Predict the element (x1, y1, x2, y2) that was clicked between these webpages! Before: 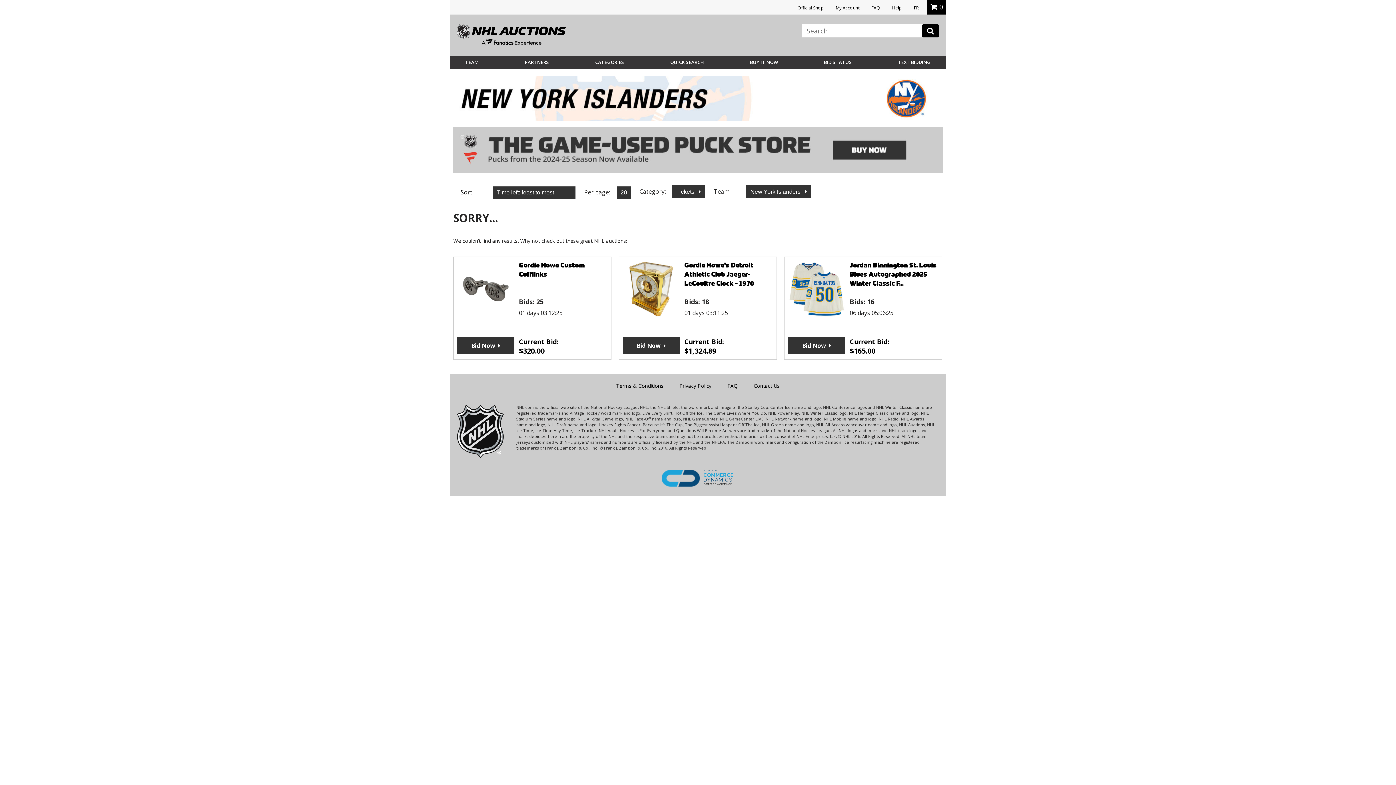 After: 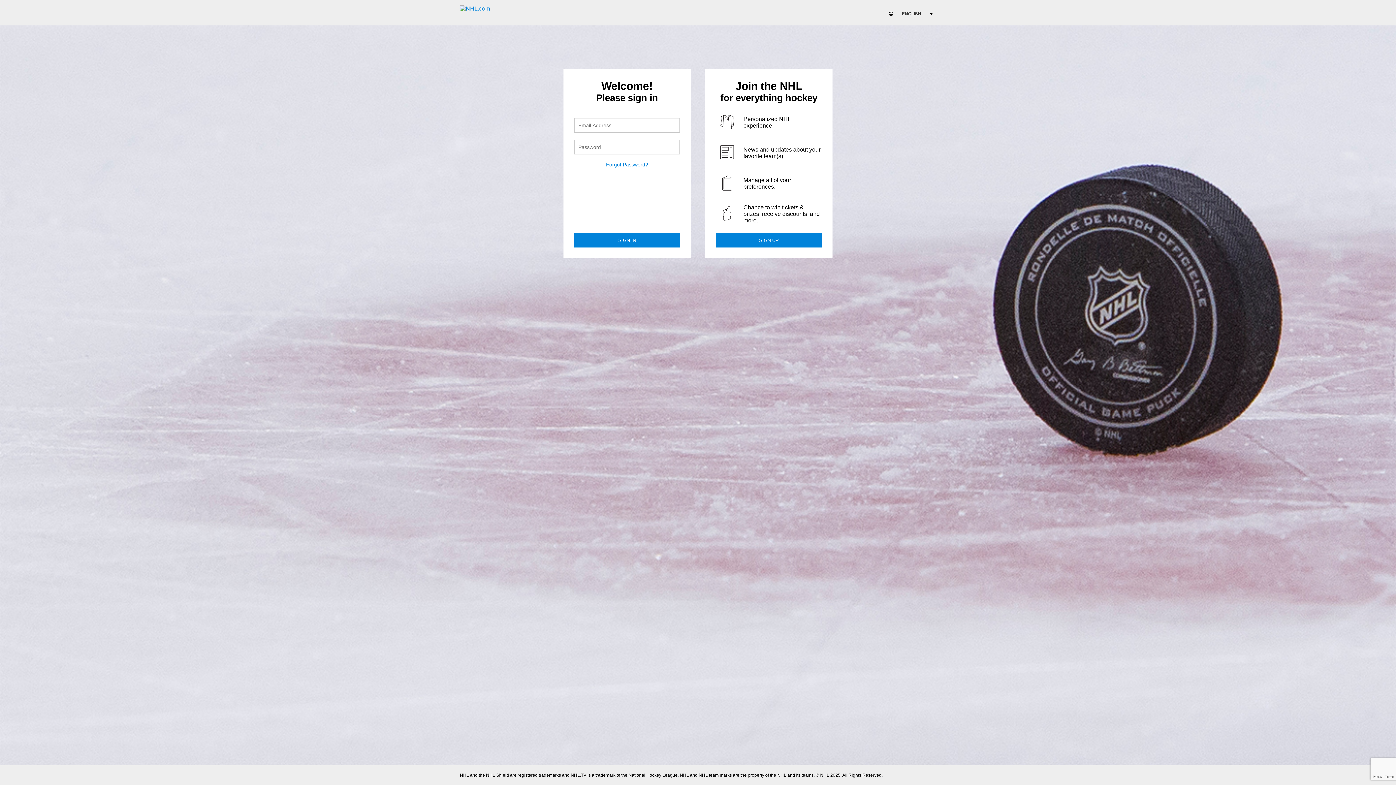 Action: bbox: (824, 59, 852, 65) label: BID STATUS